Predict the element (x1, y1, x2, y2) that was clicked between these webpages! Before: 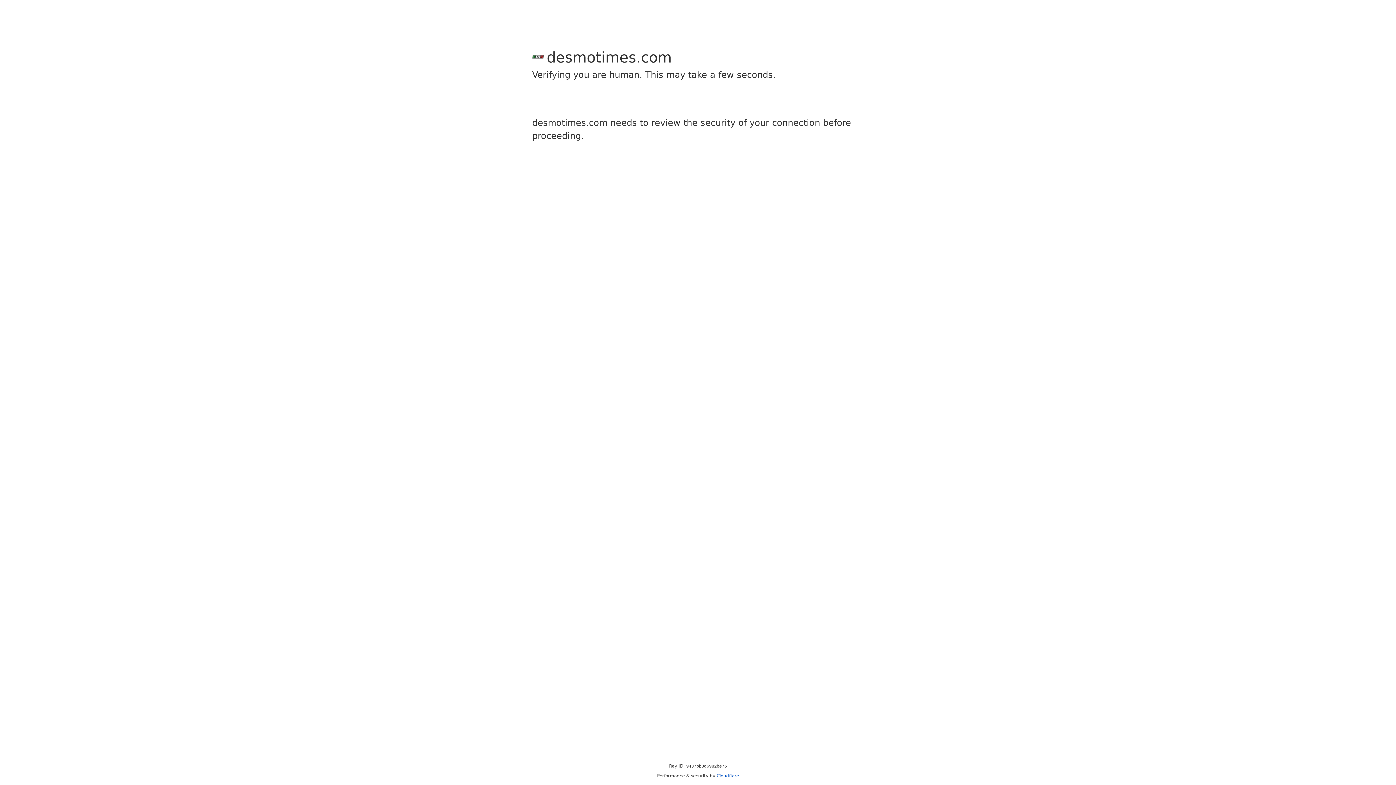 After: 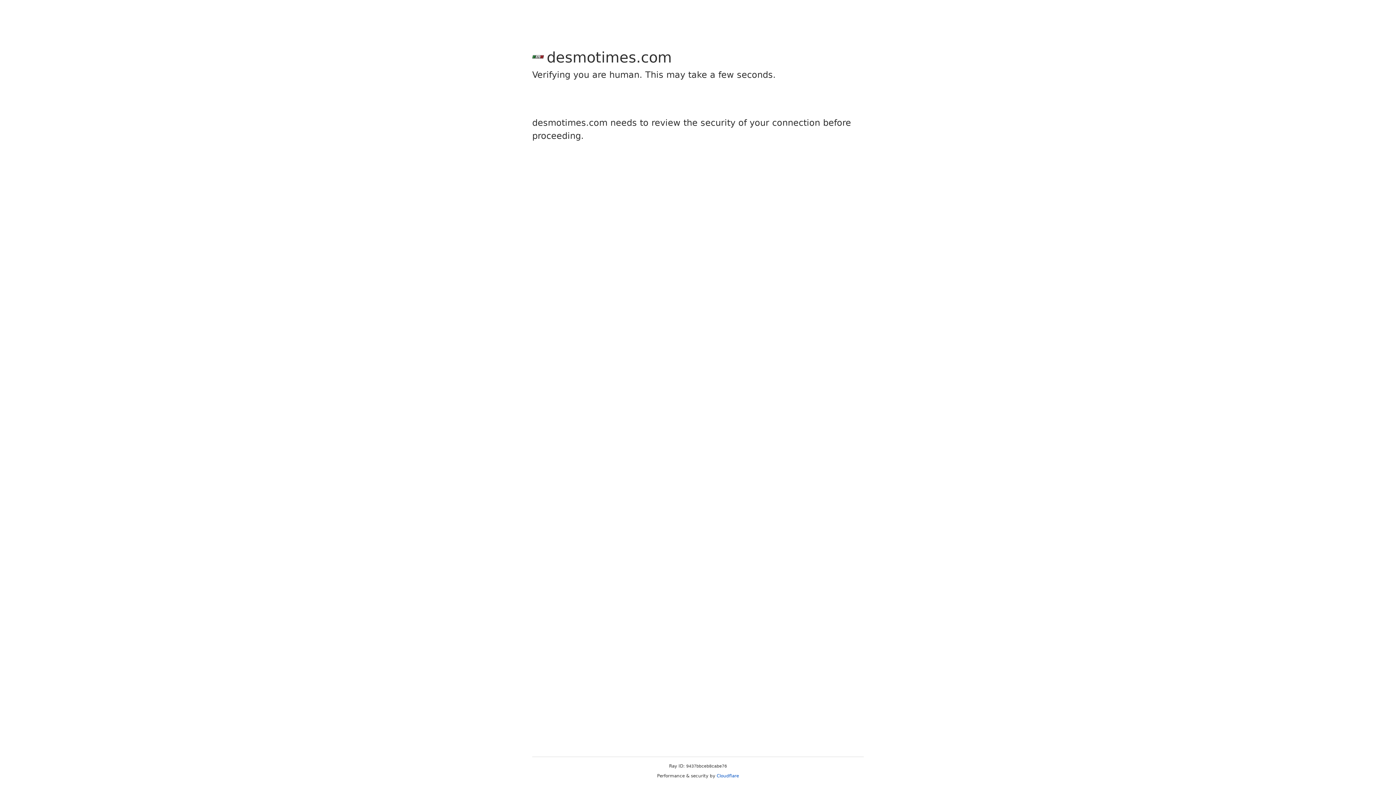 Action: bbox: (716, 773, 739, 778) label: Cloudflare